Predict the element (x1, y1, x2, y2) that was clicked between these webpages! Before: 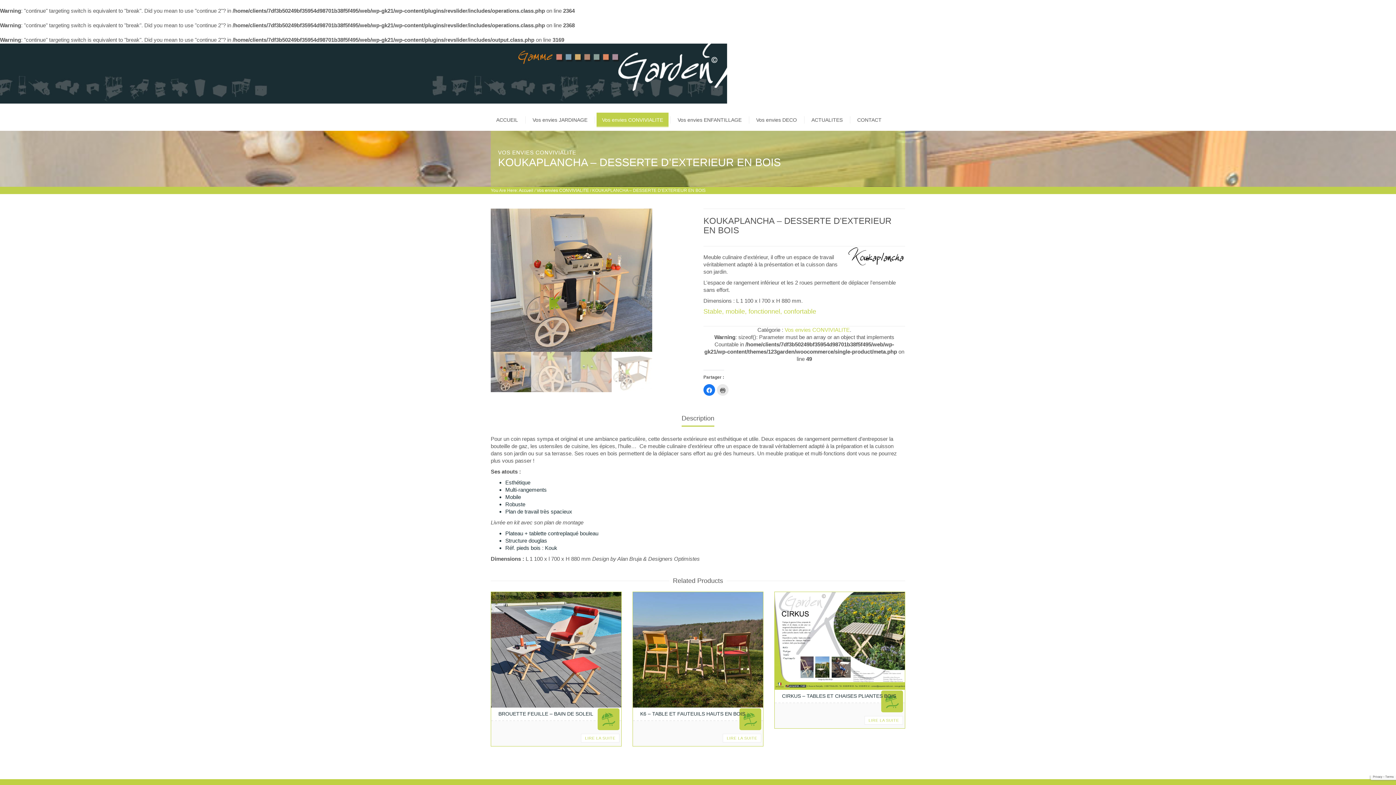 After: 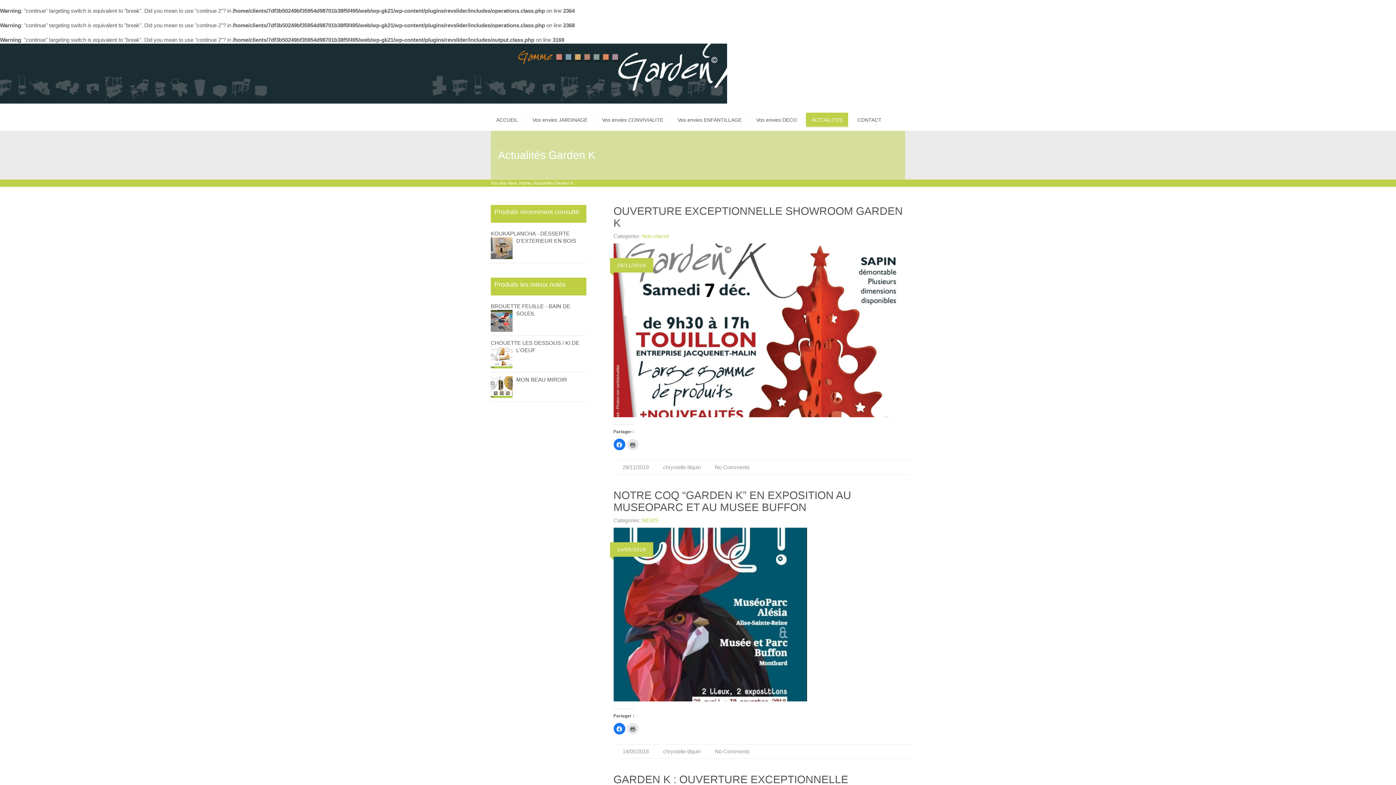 Action: bbox: (806, 112, 848, 127) label: ACTUALITES